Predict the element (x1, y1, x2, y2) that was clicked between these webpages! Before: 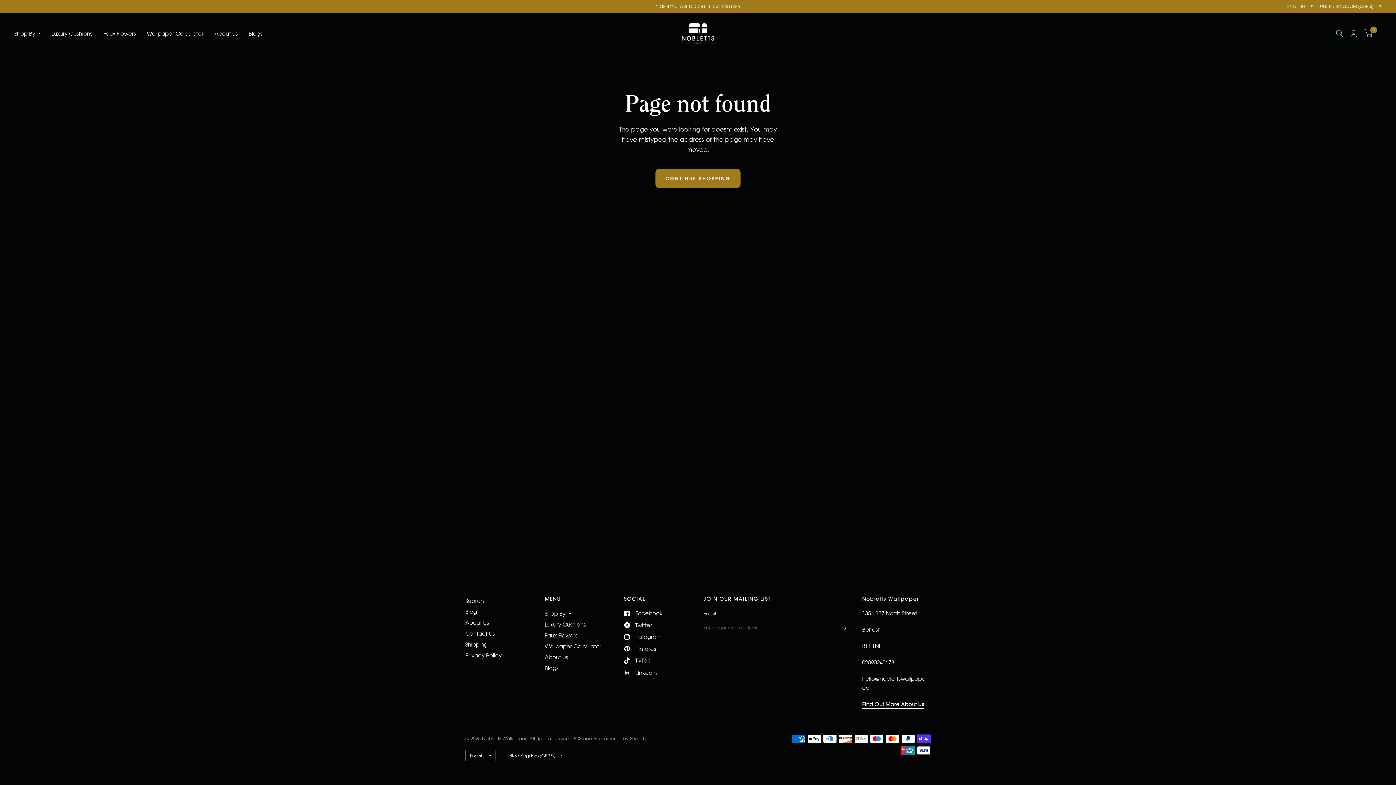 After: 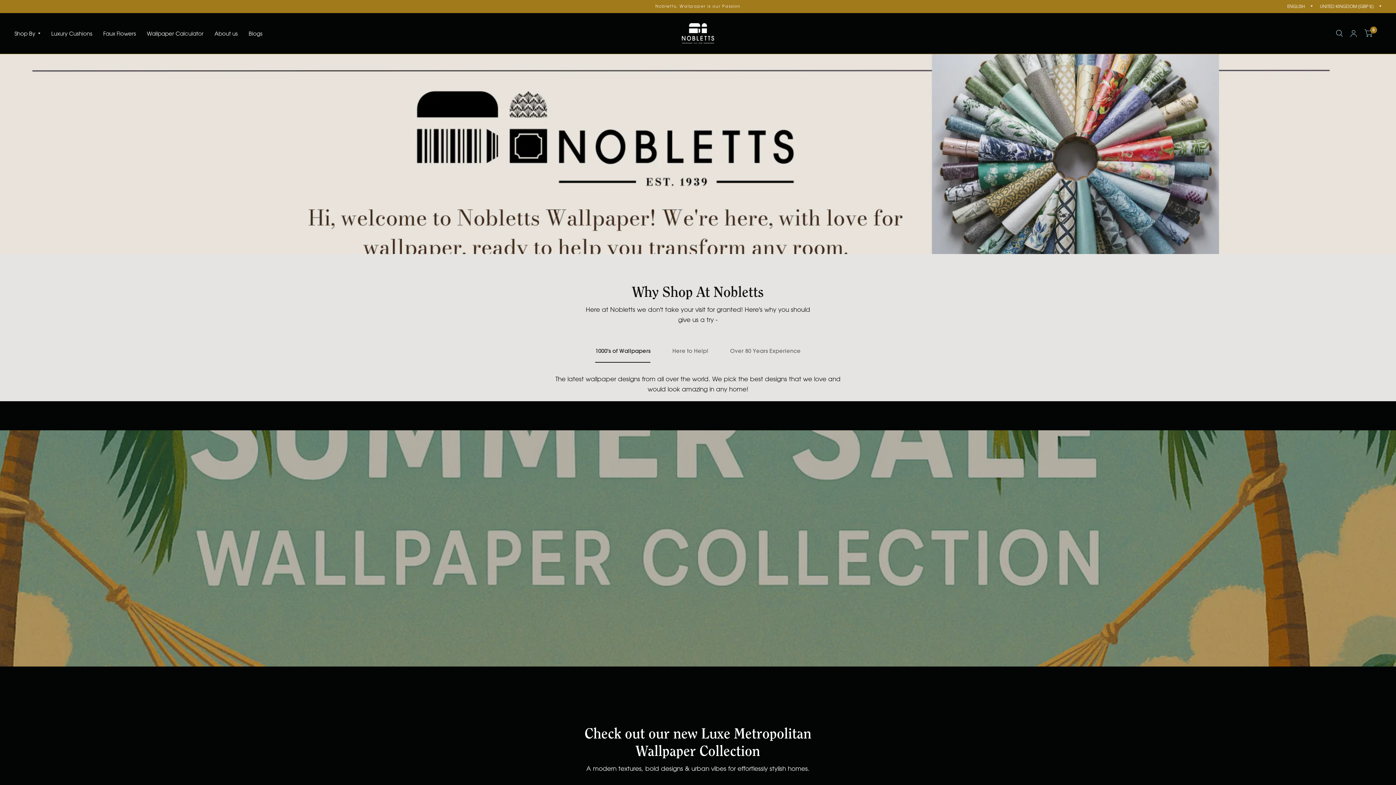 Action: bbox: (655, 169, 740, 188) label: CONTINUE SHOPPING